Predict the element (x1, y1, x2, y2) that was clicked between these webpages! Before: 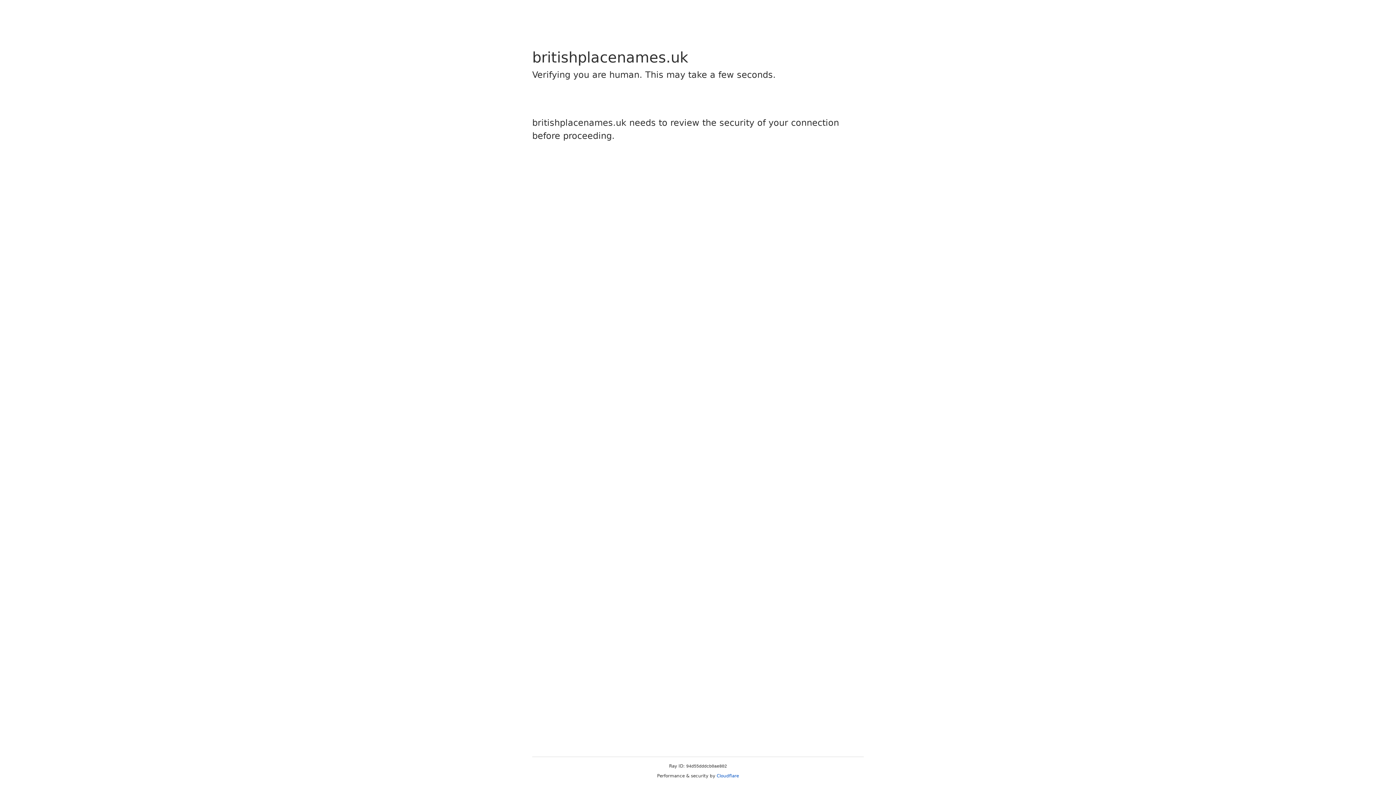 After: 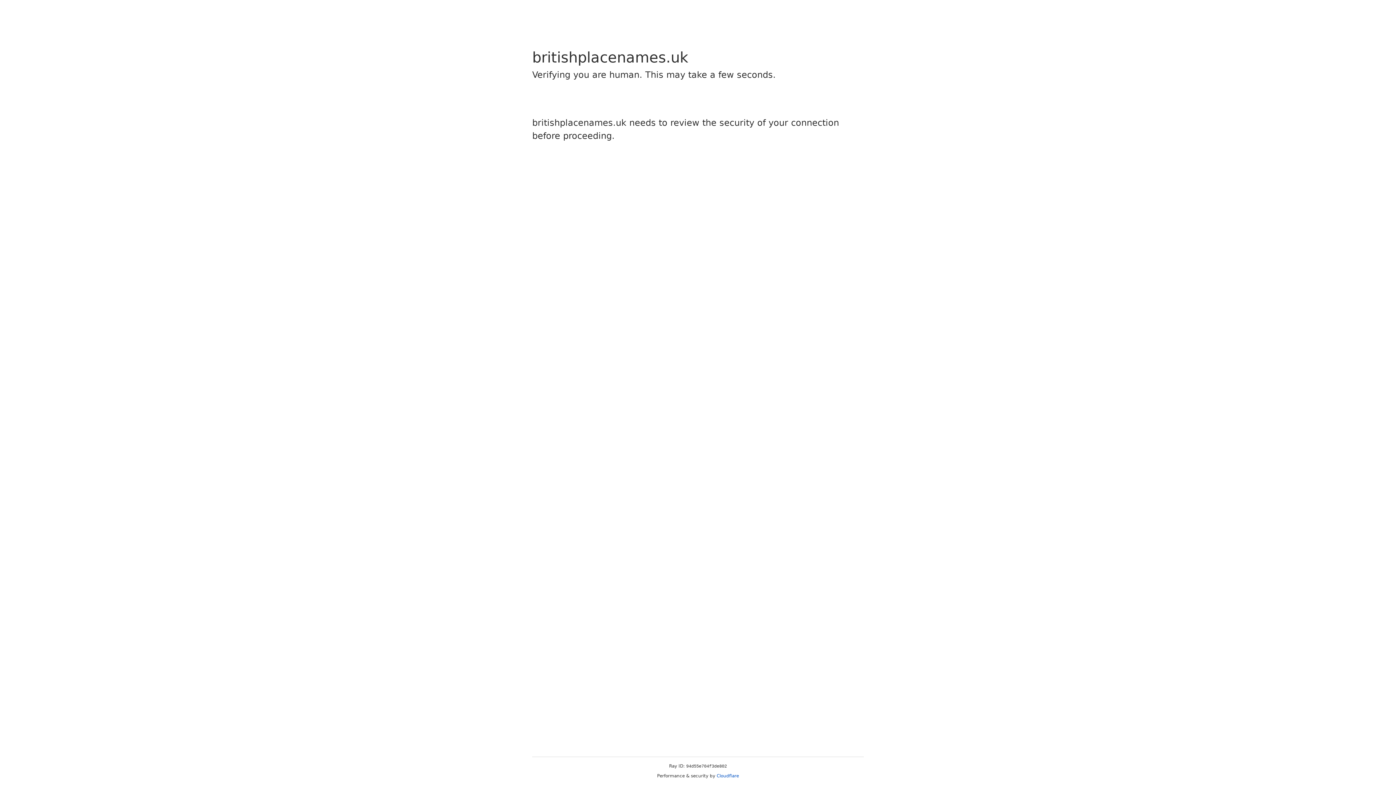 Action: bbox: (716, 773, 739, 778) label: Cloudflare